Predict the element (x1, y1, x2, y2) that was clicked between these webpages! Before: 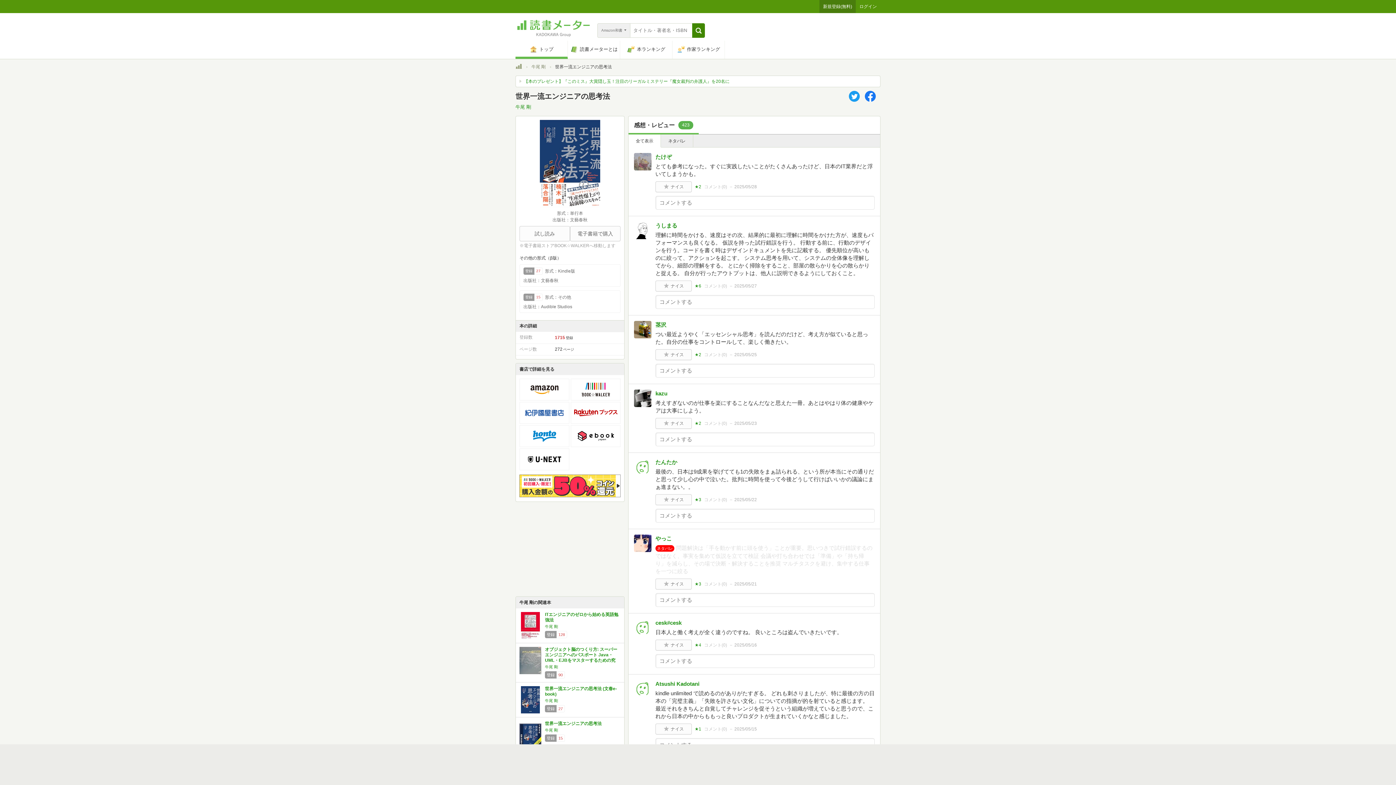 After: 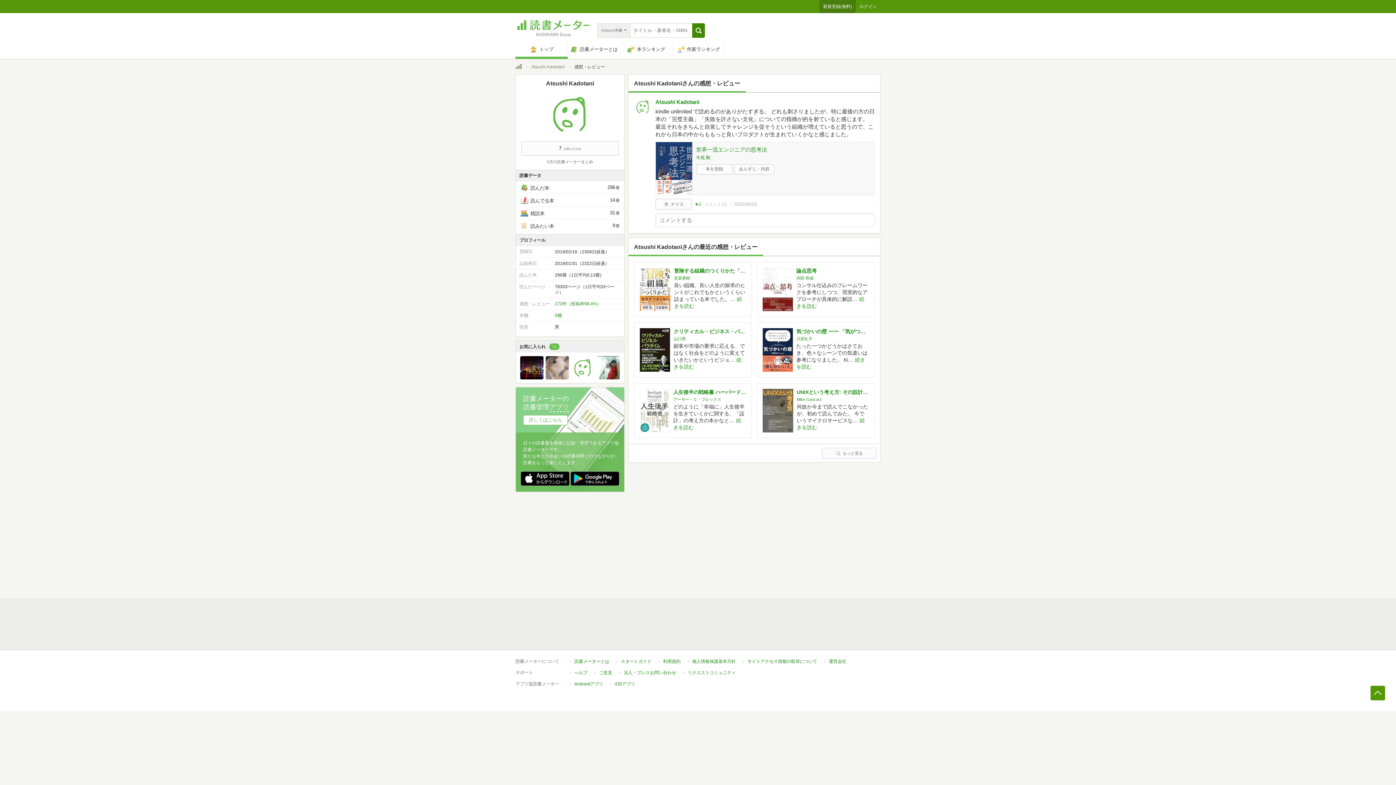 Action: label: コメント(0) bbox: (704, 727, 727, 731)